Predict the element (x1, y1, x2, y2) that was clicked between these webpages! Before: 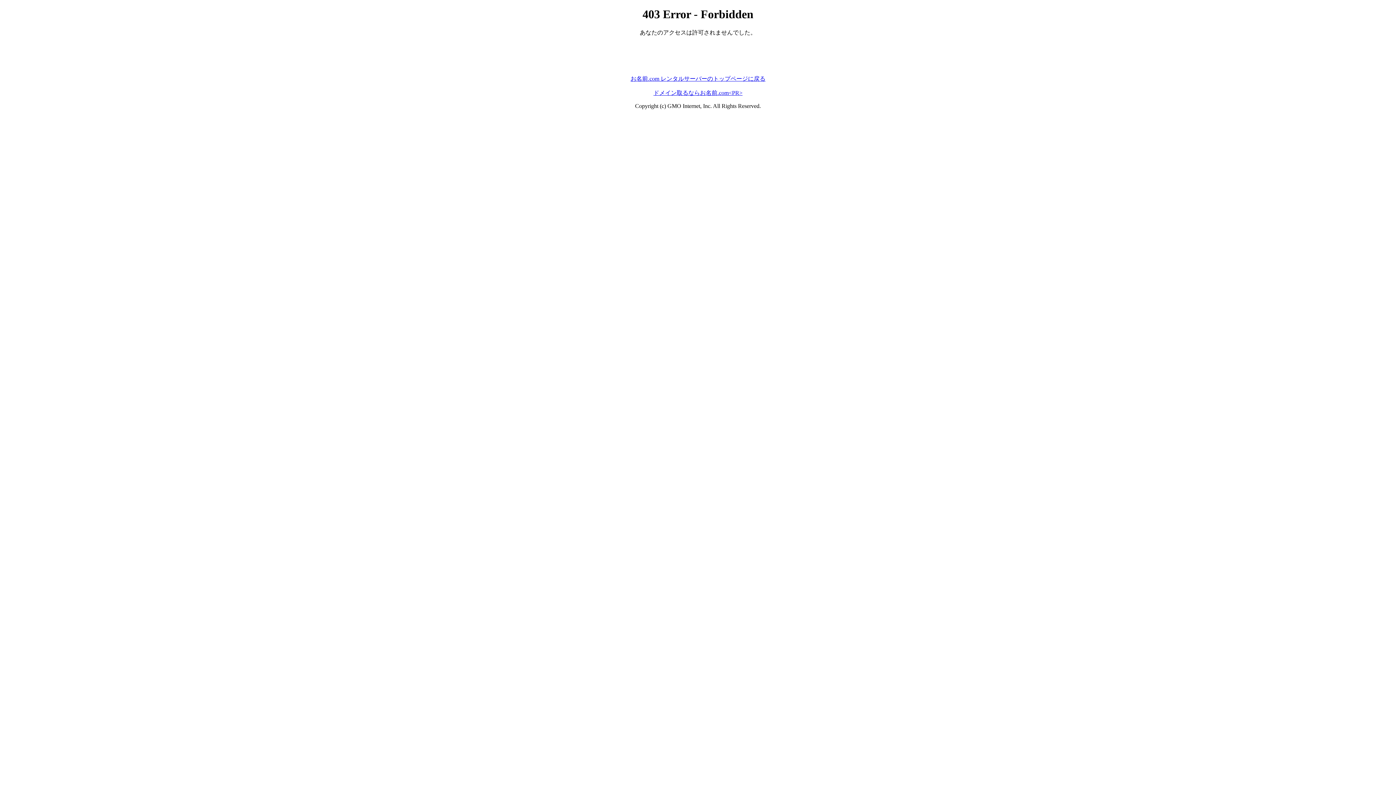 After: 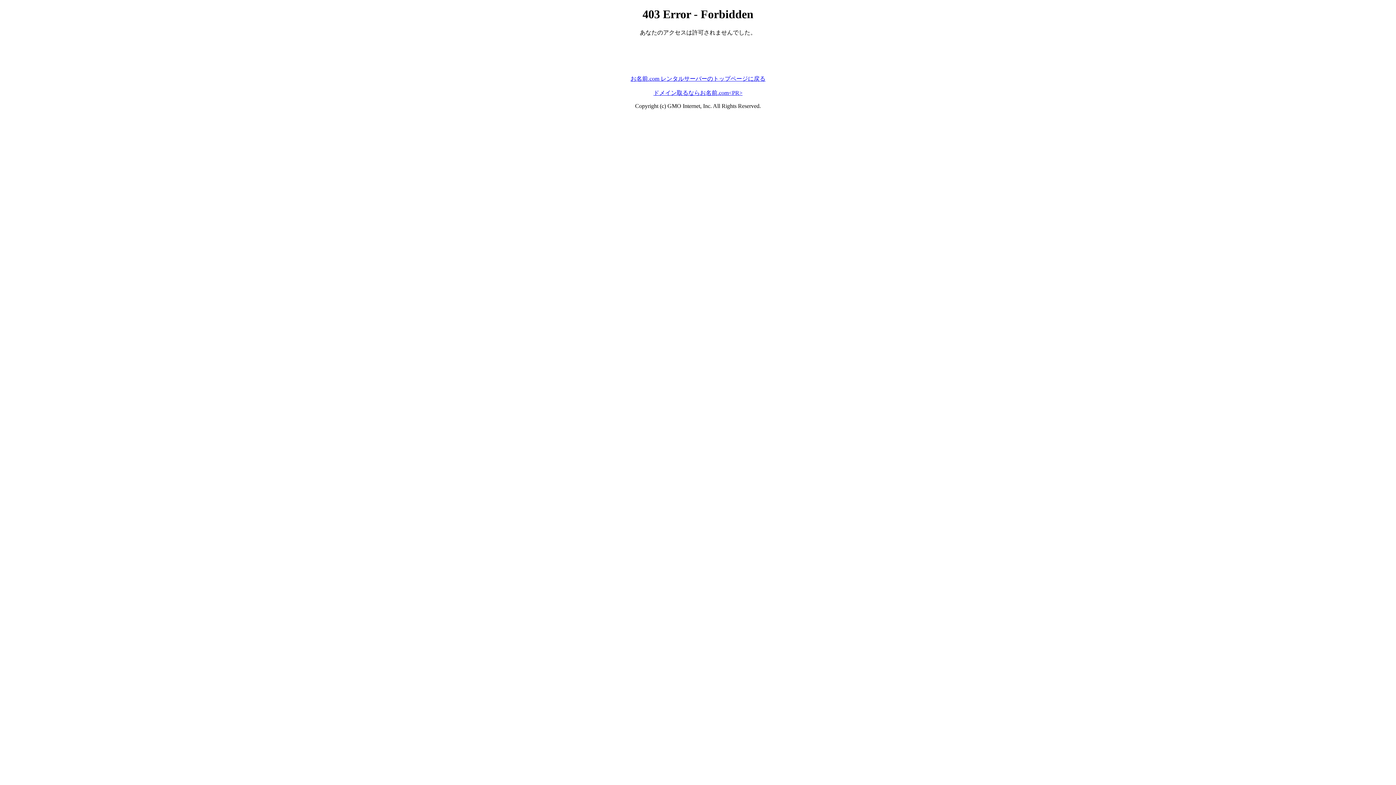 Action: bbox: (630, 75, 765, 81) label: お名前.com レンタルサーバーのトップページに戻る